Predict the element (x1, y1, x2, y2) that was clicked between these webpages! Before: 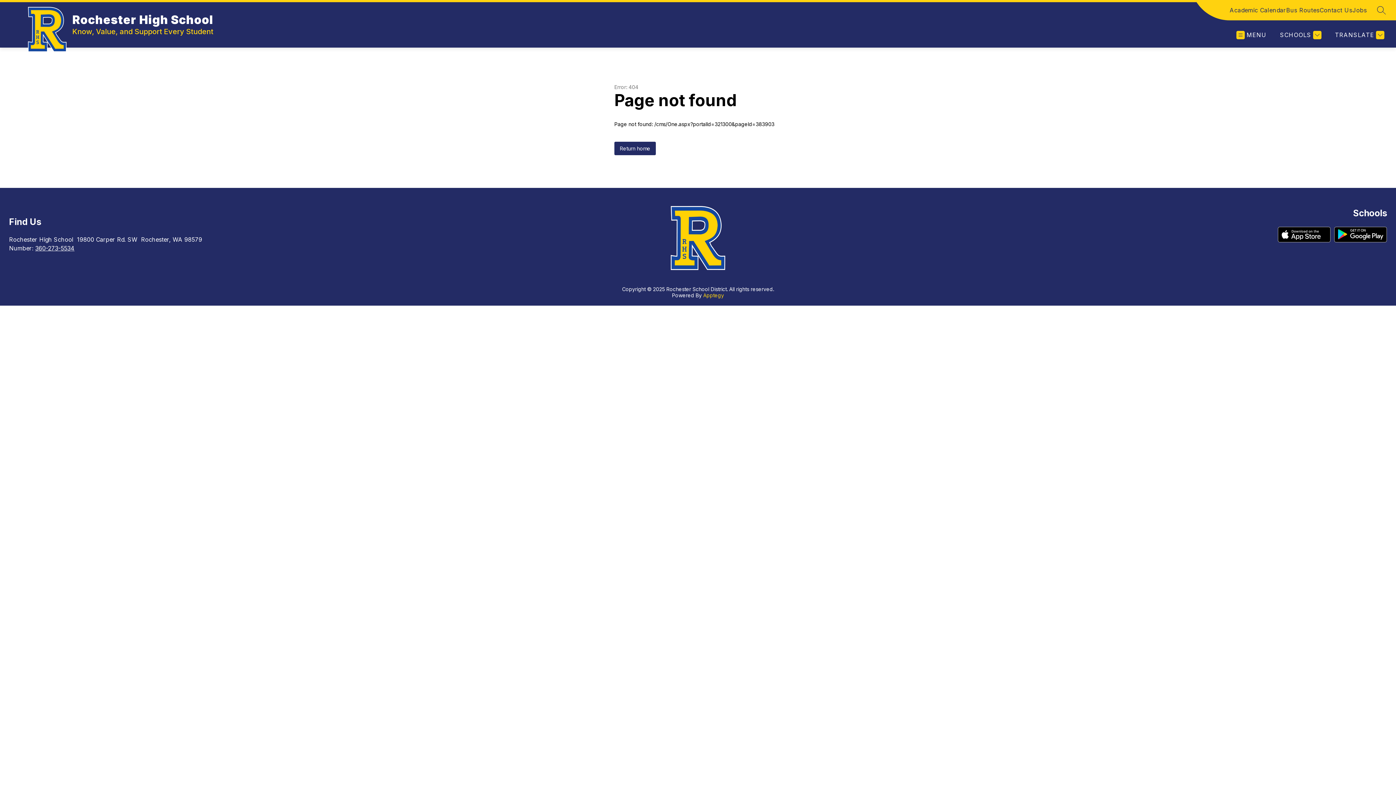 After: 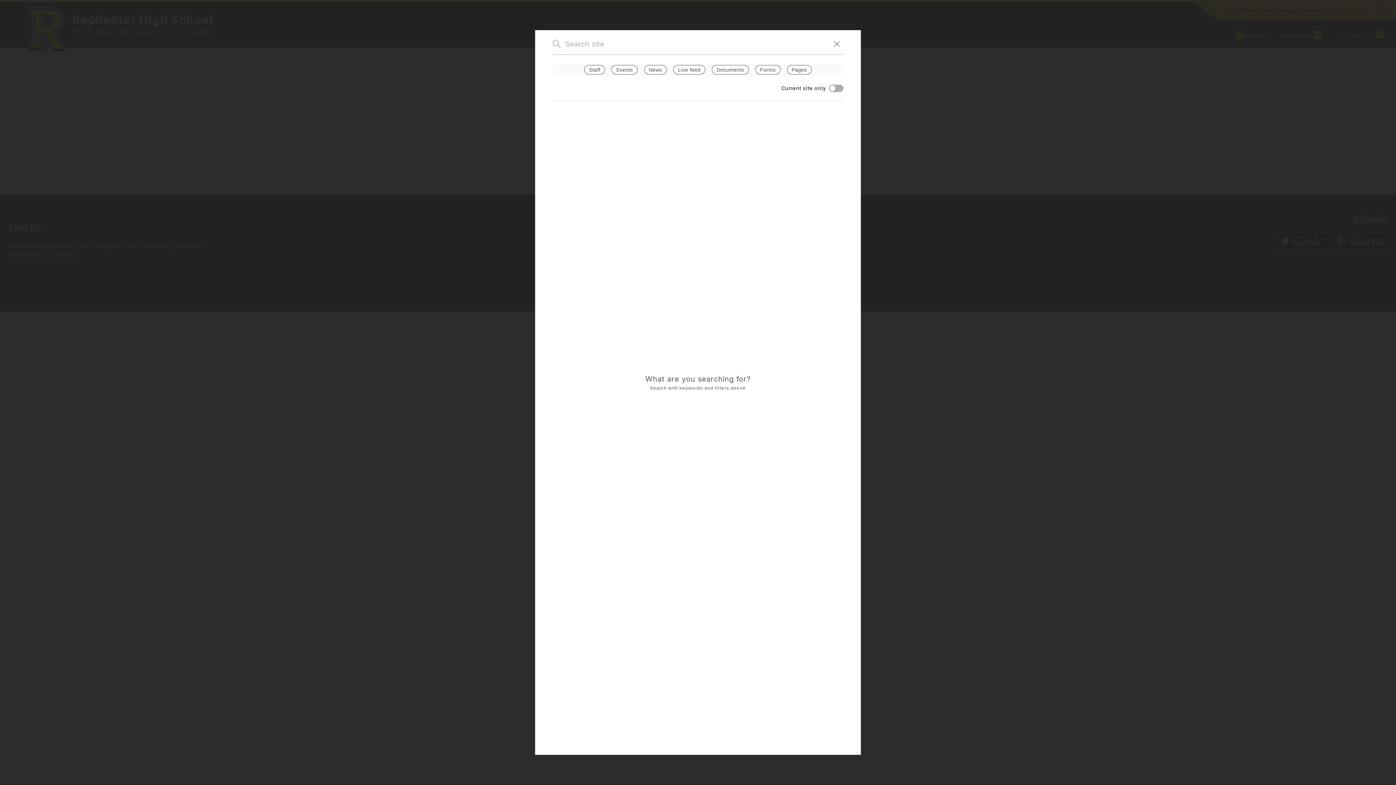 Action: label: SEARCH SITE bbox: (1377, 5, 1386, 14)